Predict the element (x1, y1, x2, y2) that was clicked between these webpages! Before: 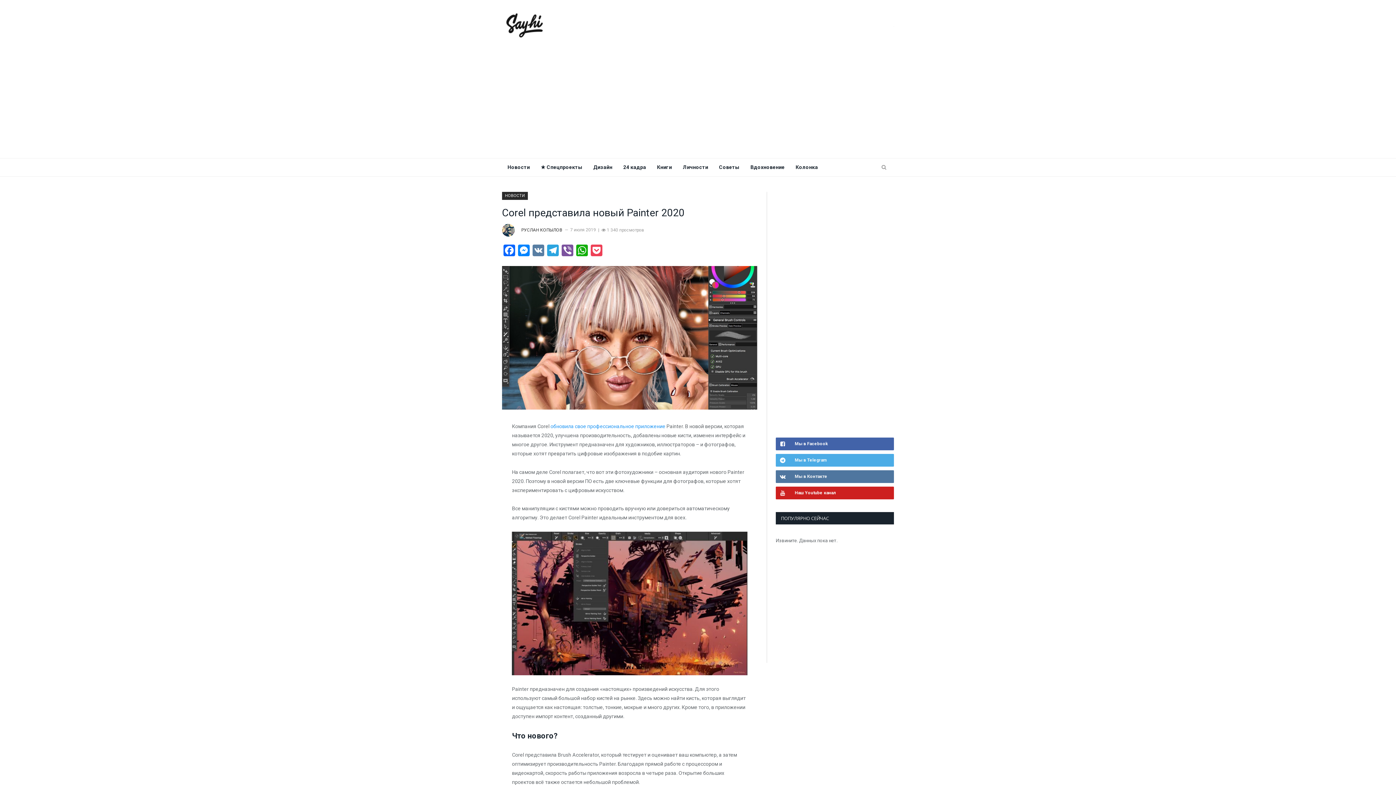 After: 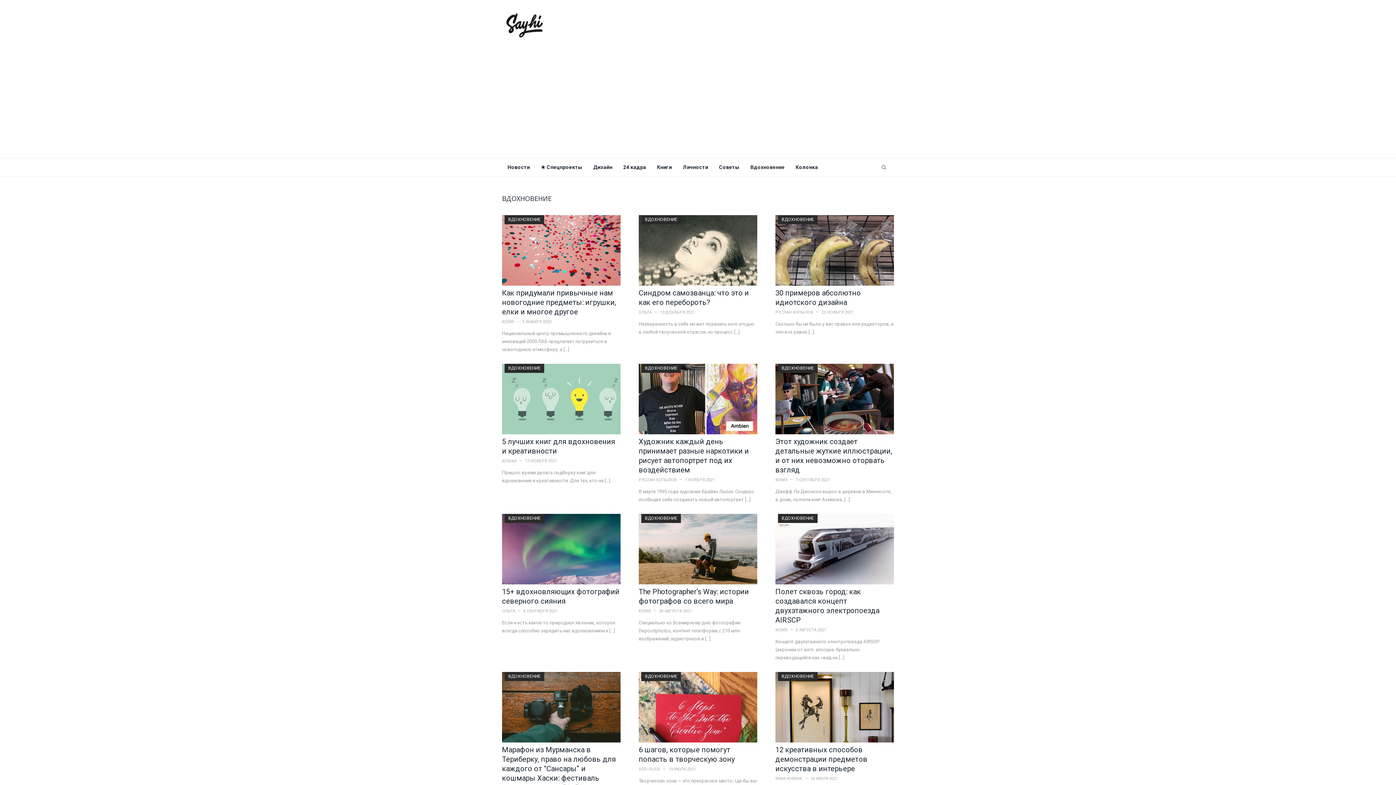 Action: label: Вдохновение bbox: (745, 158, 790, 176)